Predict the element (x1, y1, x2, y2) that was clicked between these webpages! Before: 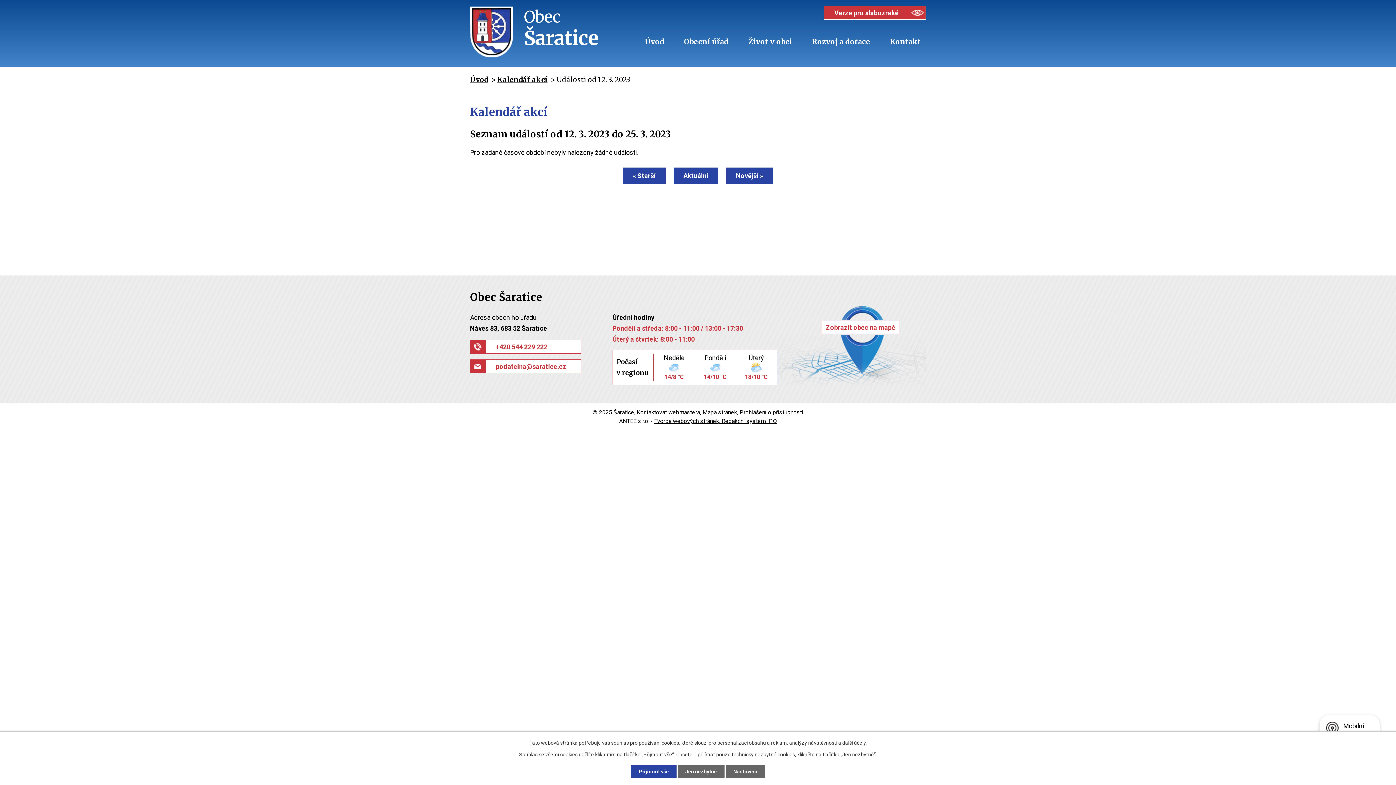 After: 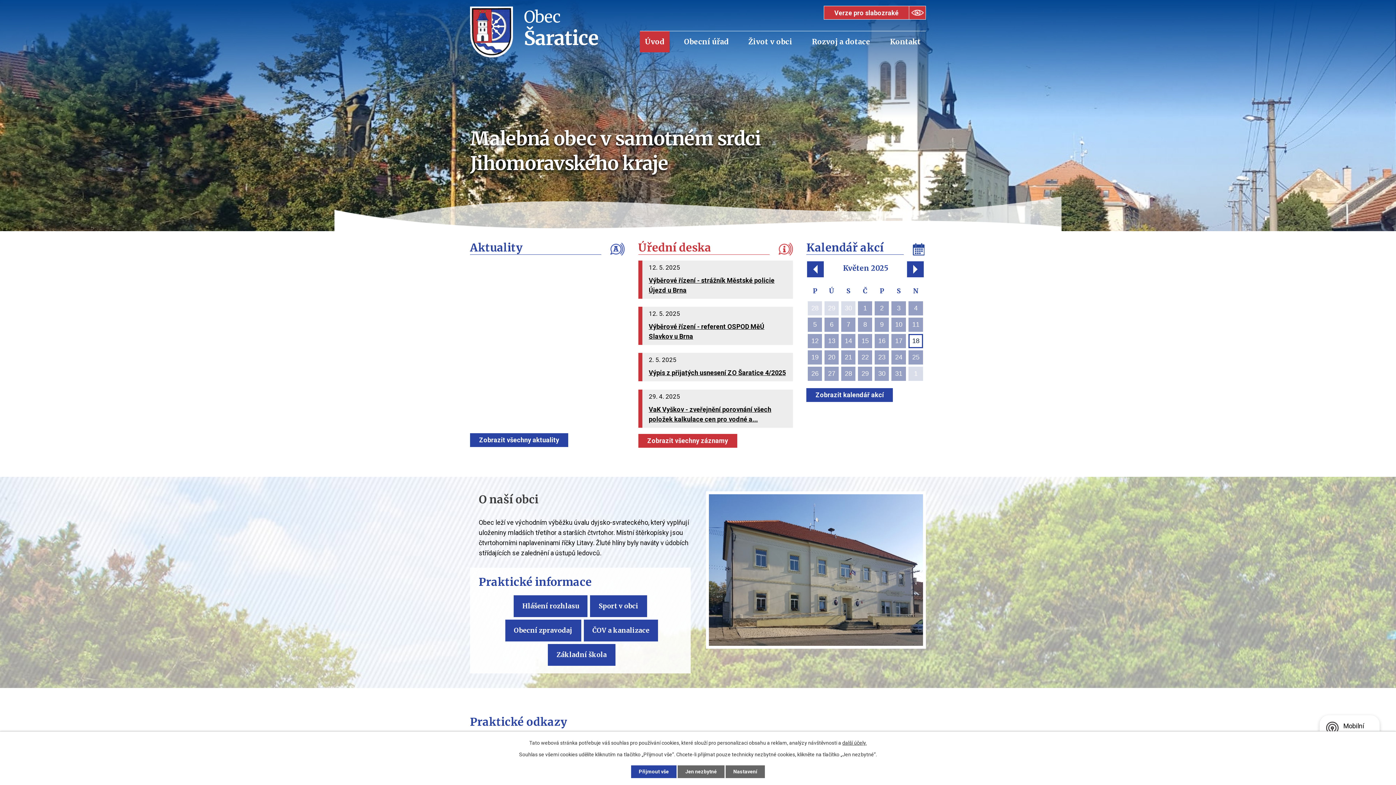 Action: bbox: (470, 75, 488, 83) label: Úvod